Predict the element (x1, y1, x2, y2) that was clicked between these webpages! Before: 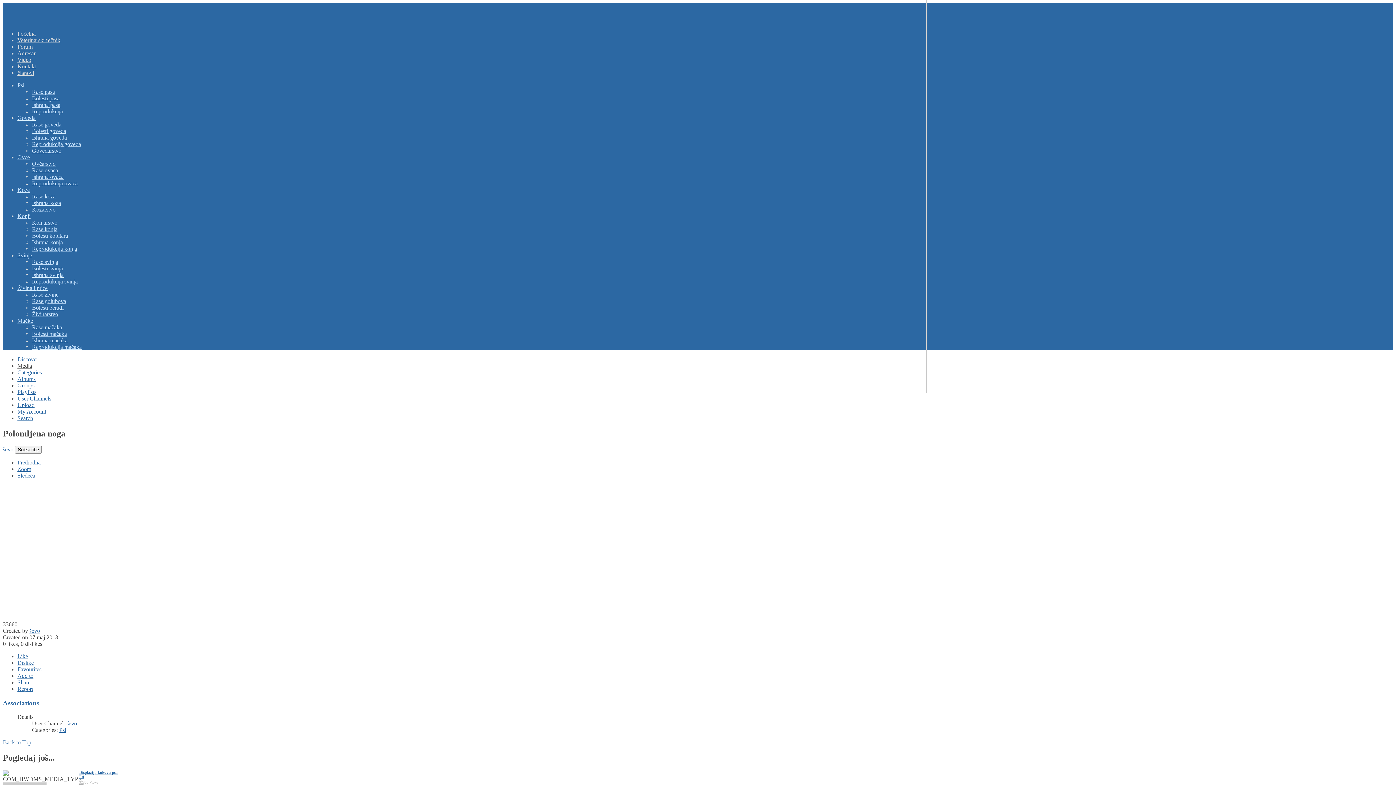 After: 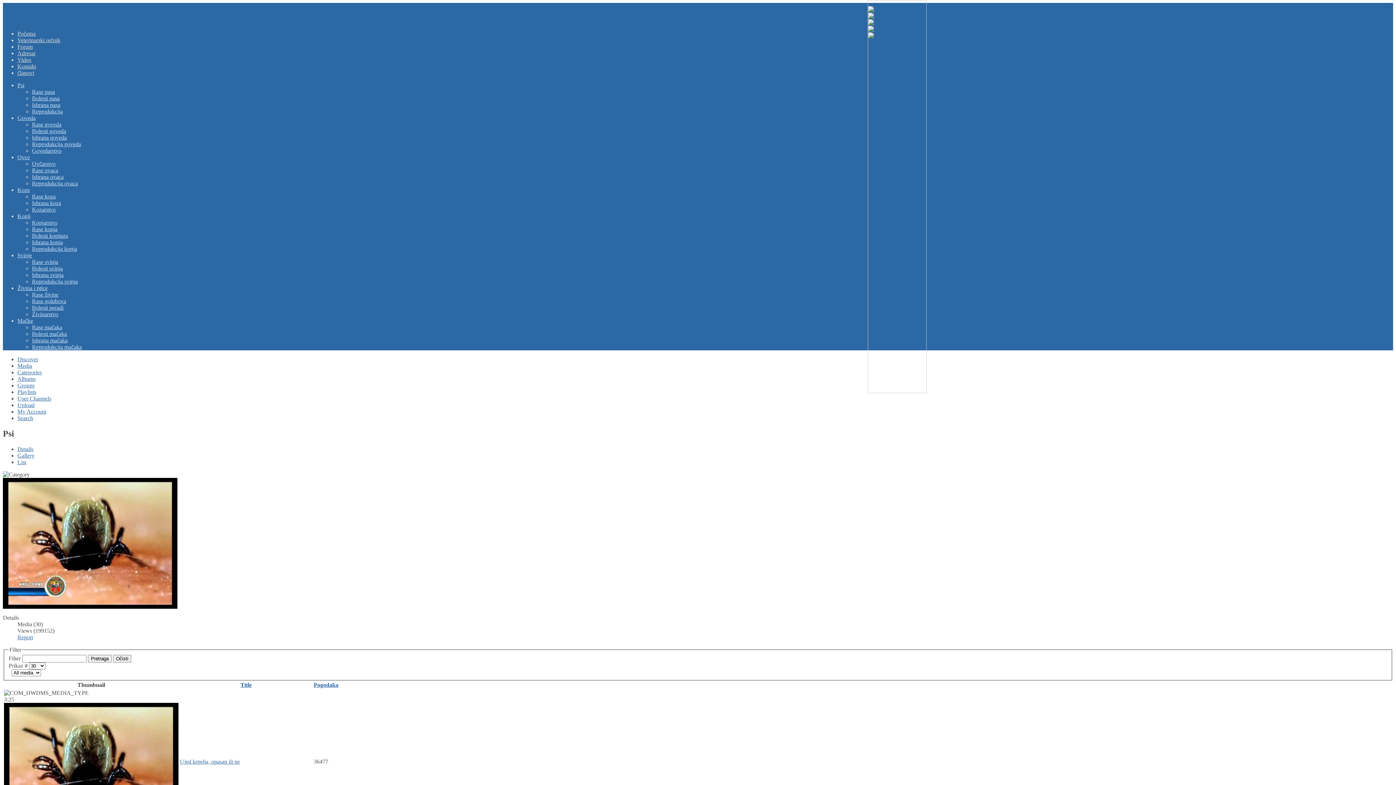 Action: bbox: (59, 727, 66, 733) label: Psi